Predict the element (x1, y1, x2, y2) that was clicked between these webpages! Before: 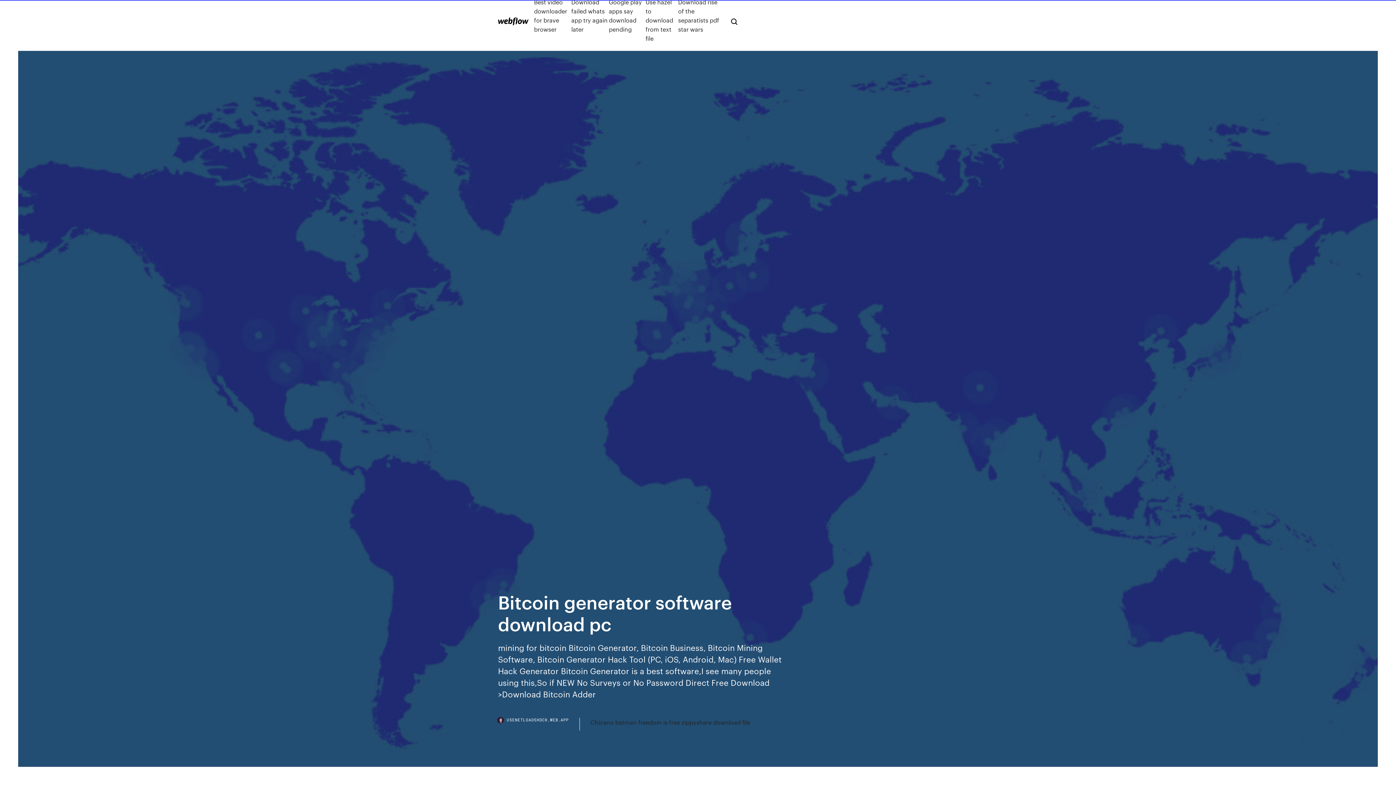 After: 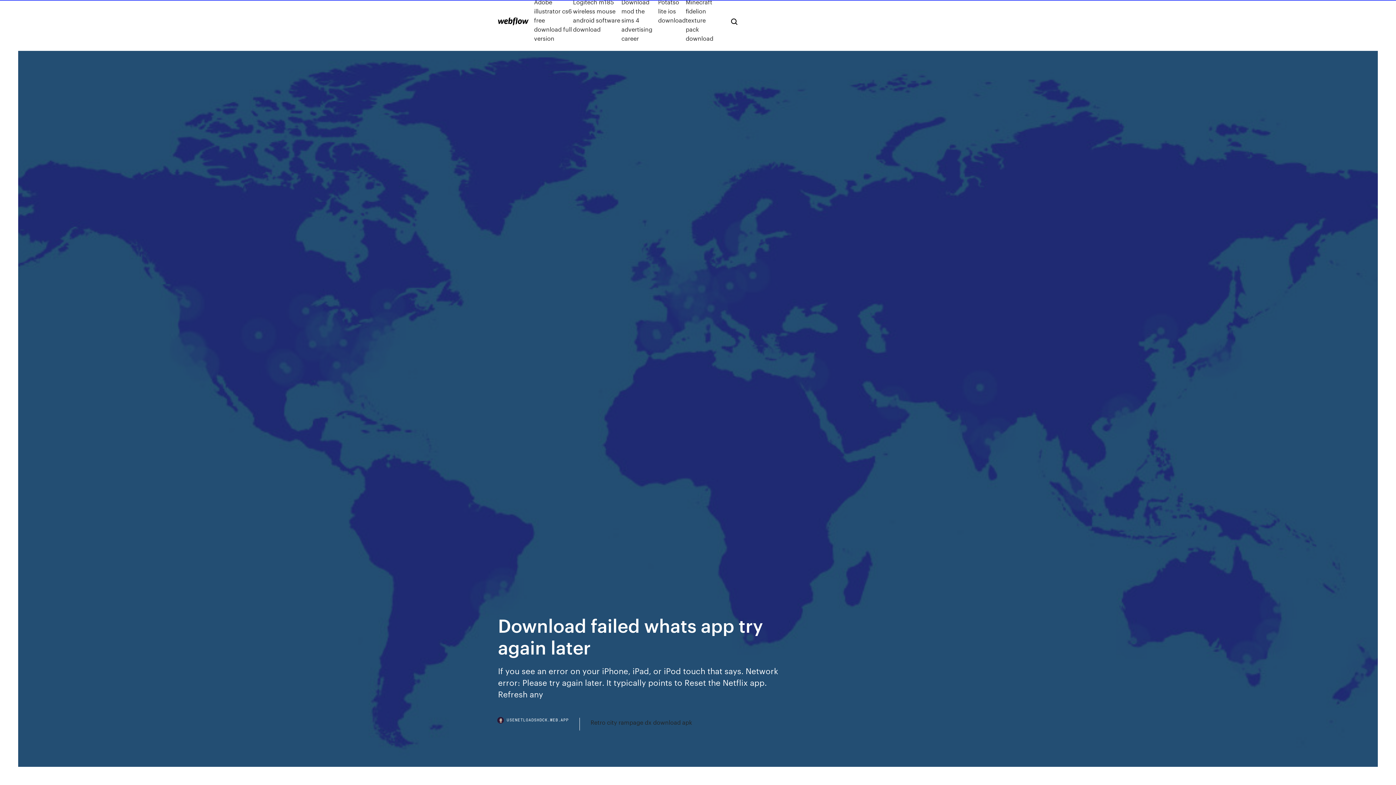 Action: bbox: (571, -2, 608, 42) label: Download failed whats app try again later